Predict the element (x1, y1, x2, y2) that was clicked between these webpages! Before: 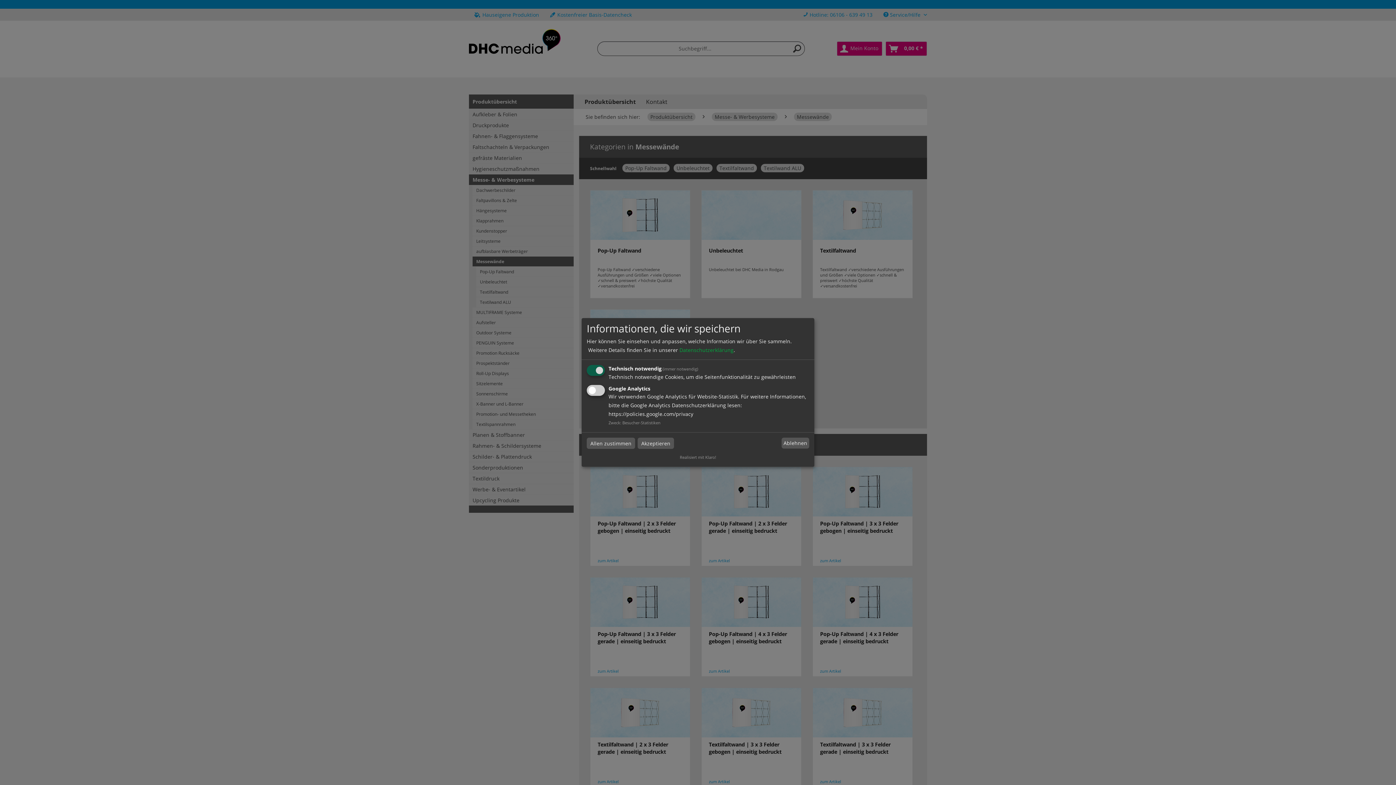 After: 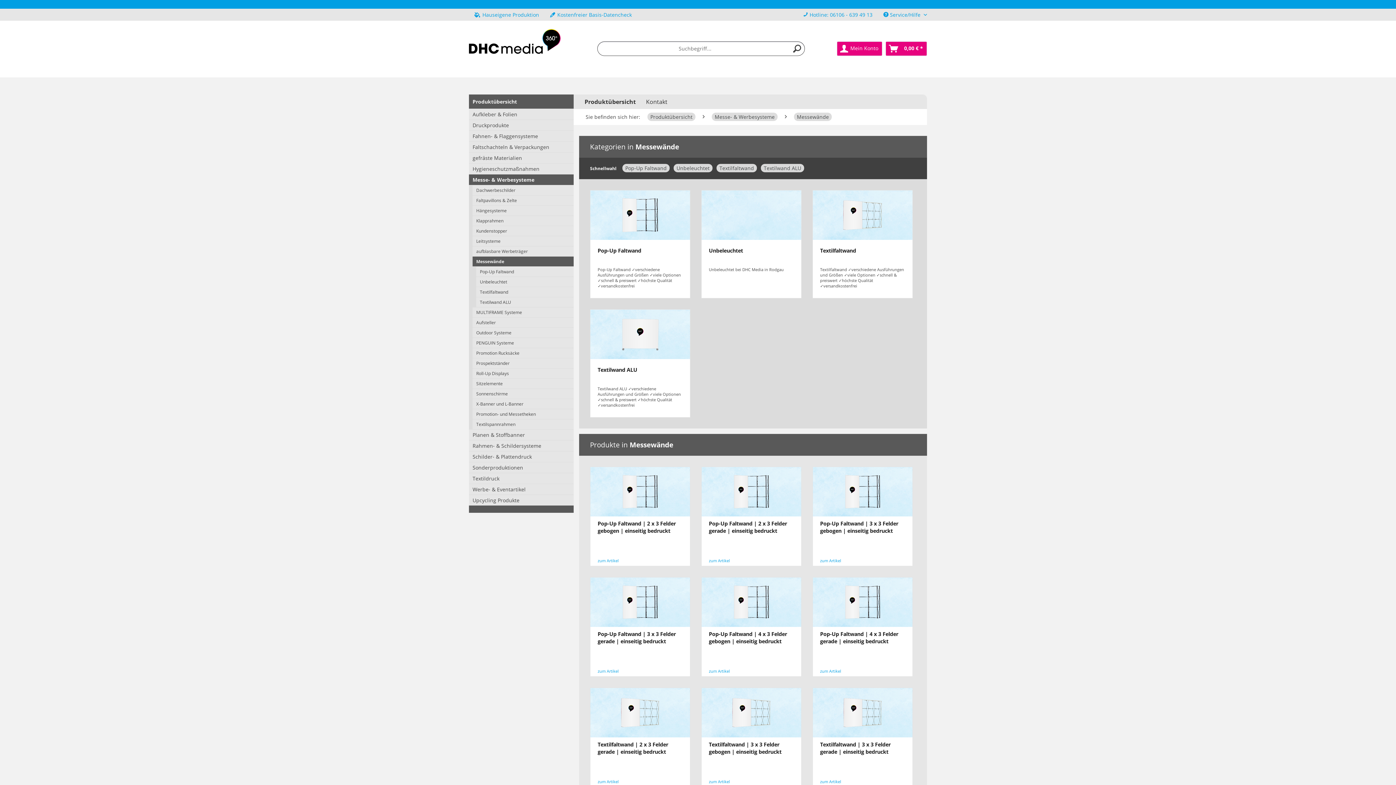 Action: label: Allen zustimmen bbox: (586, 437, 635, 449)